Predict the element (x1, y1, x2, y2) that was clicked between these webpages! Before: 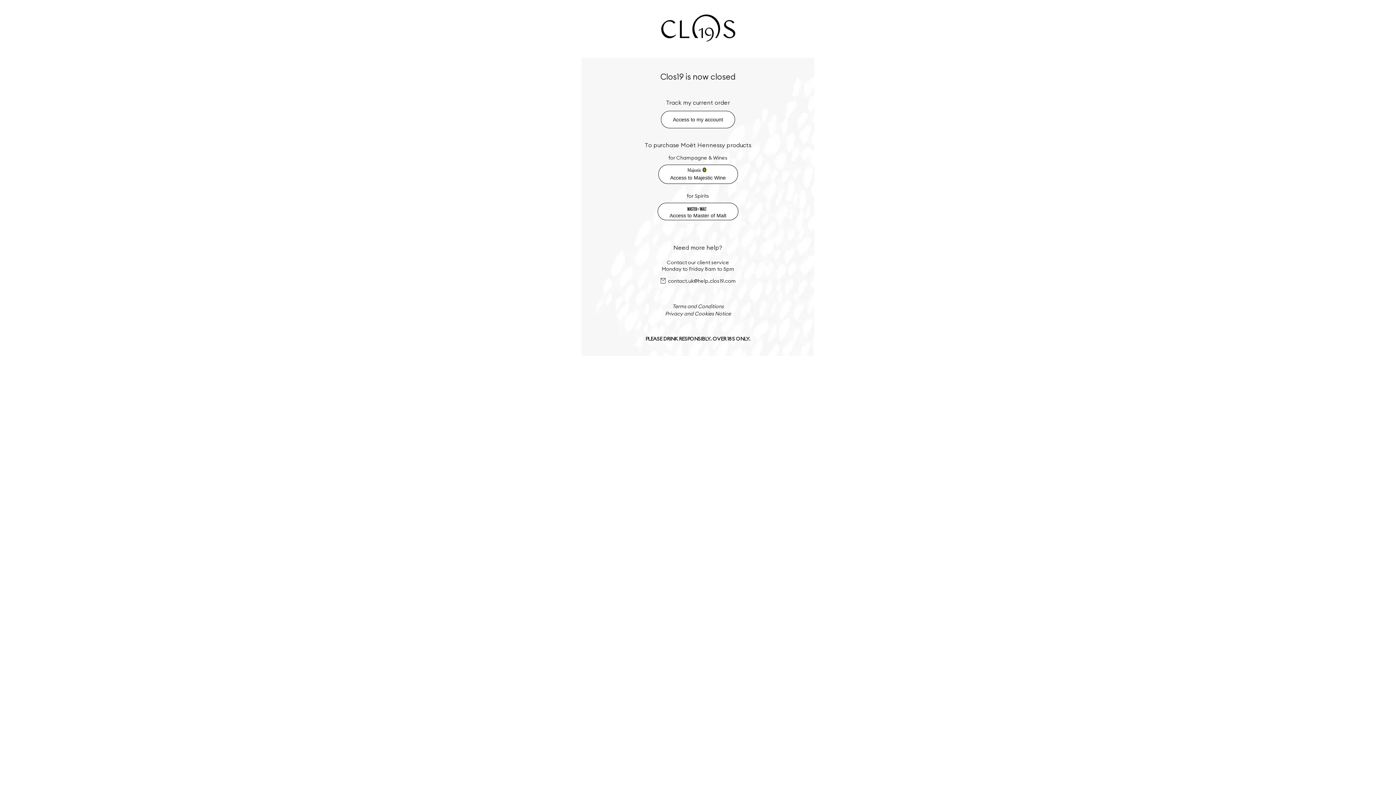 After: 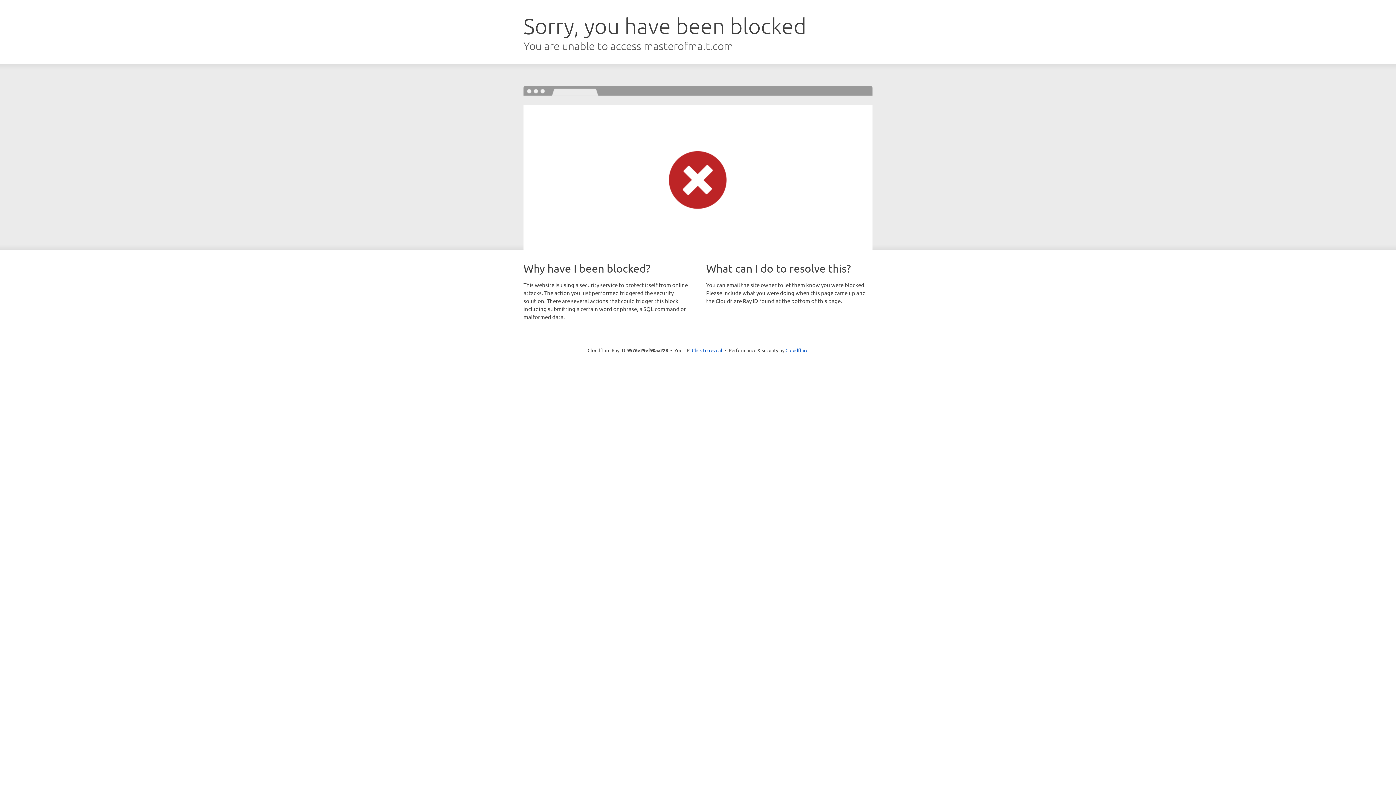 Action: label: 
Access to Master of Malt bbox: (657, 202, 738, 220)